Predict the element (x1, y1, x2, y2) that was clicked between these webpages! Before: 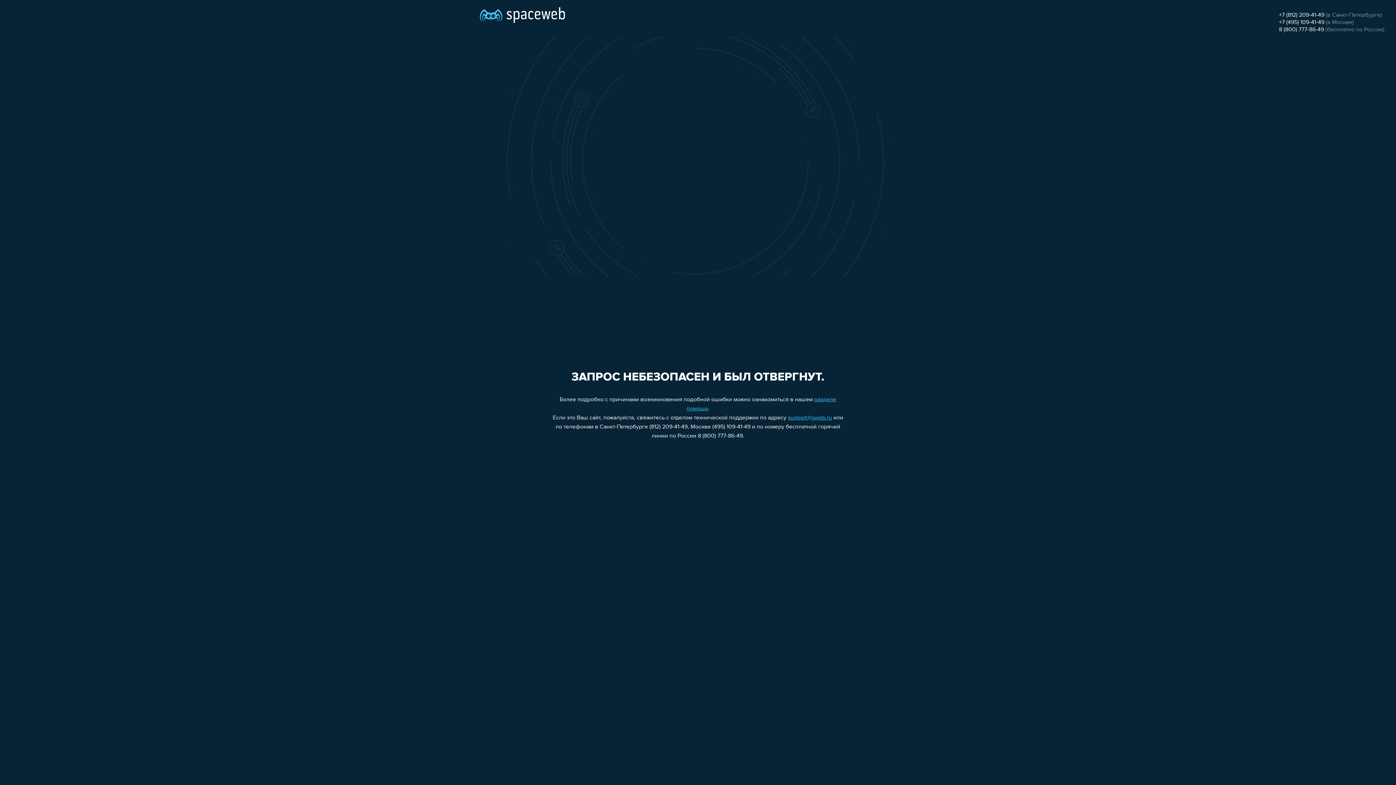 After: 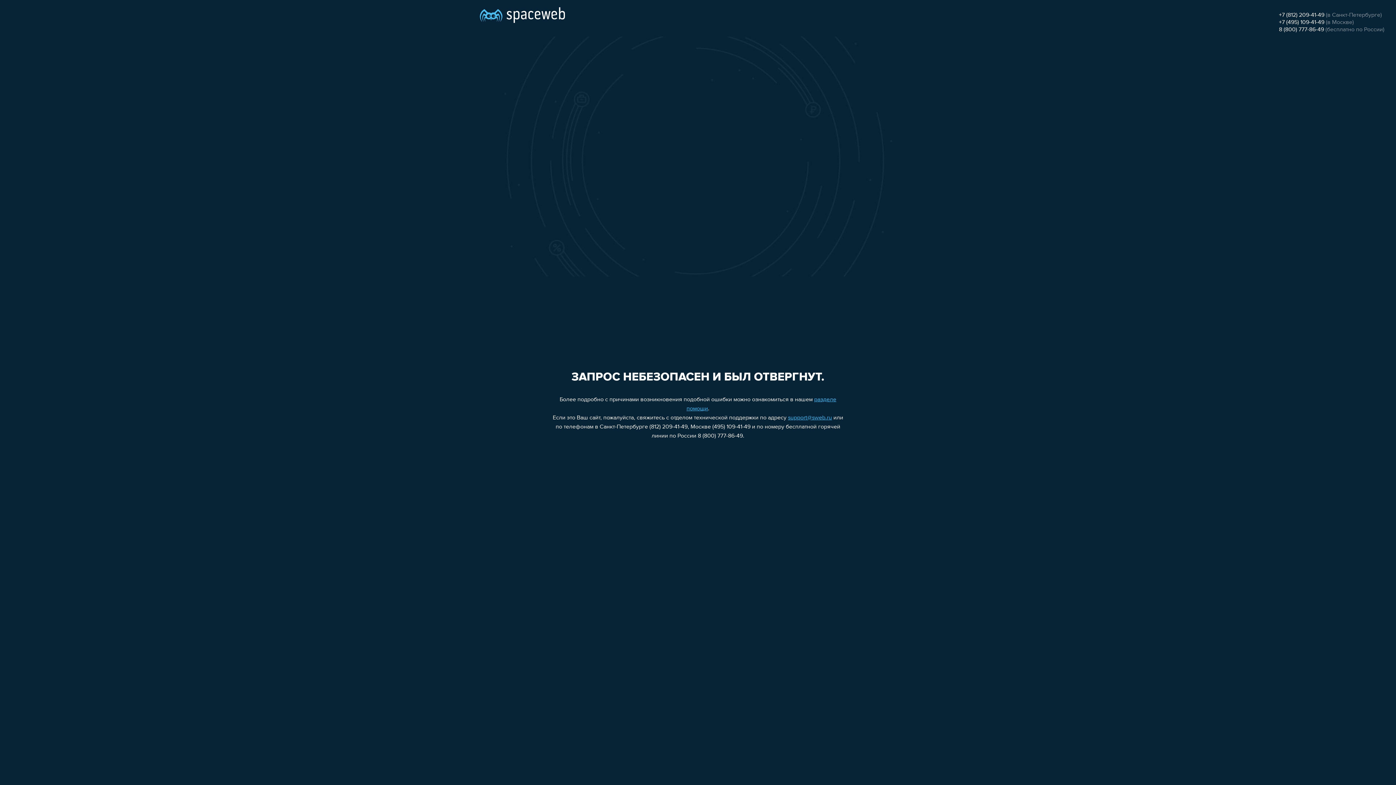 Action: bbox: (1279, 26, 1324, 32) label: 8 (800) 777-86-49